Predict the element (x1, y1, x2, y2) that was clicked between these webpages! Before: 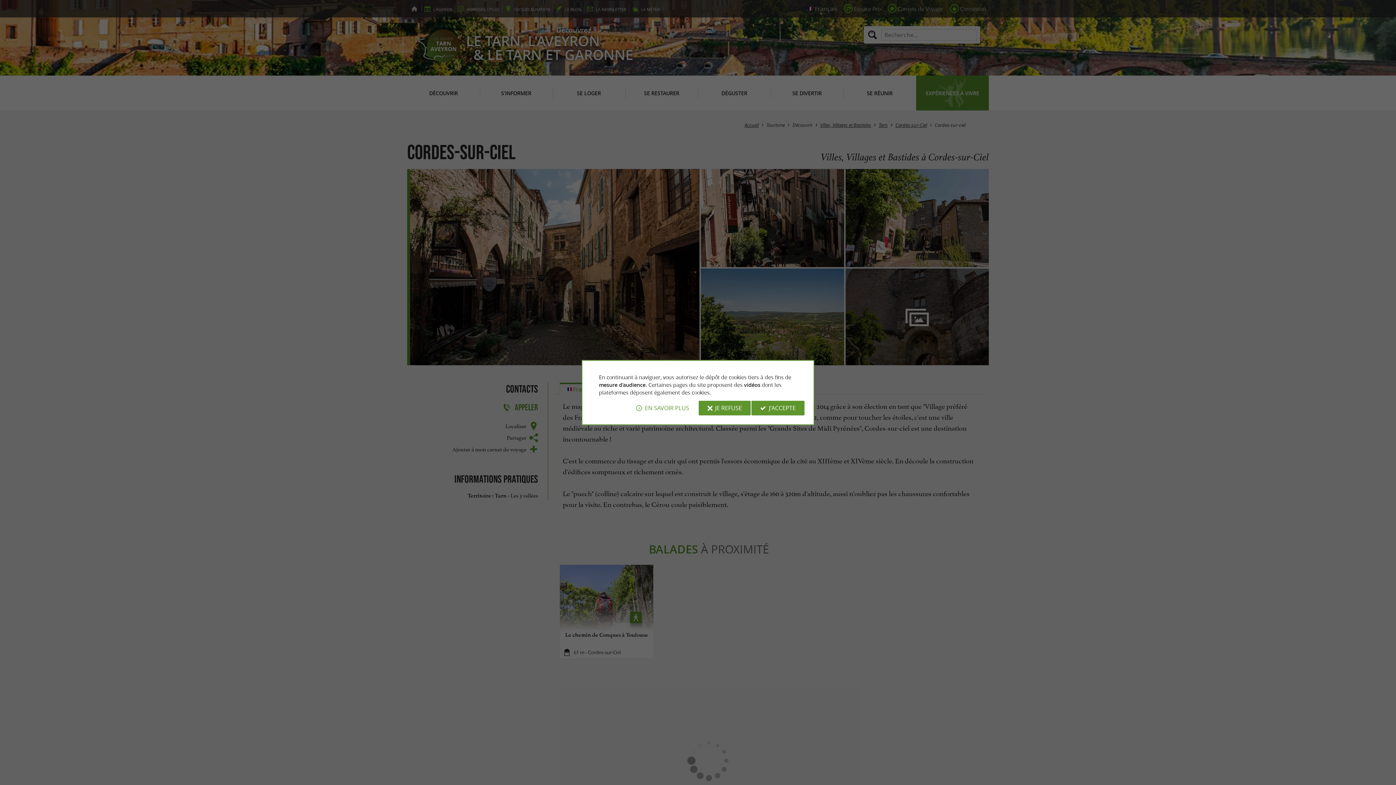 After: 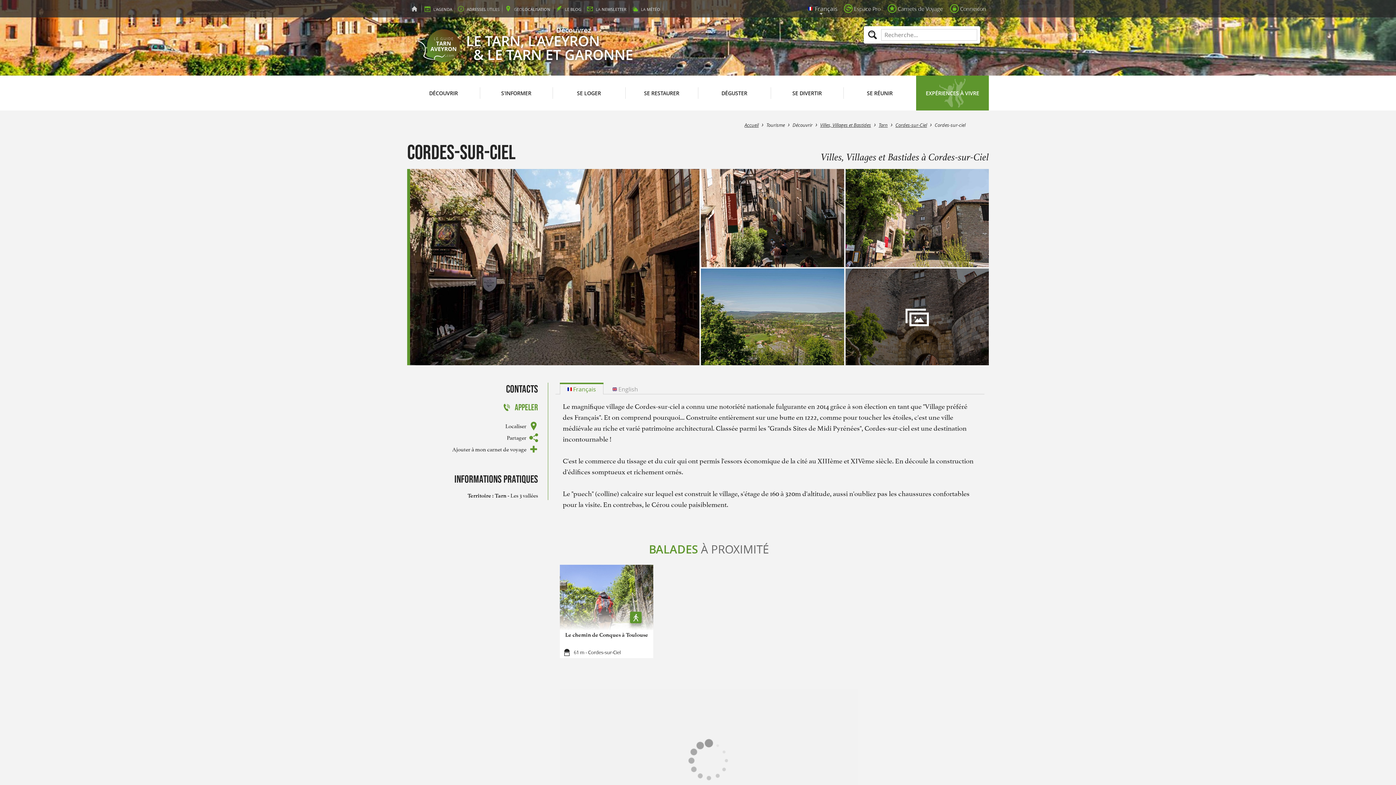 Action: label: J'ACCEPTE bbox: (751, 400, 804, 415)